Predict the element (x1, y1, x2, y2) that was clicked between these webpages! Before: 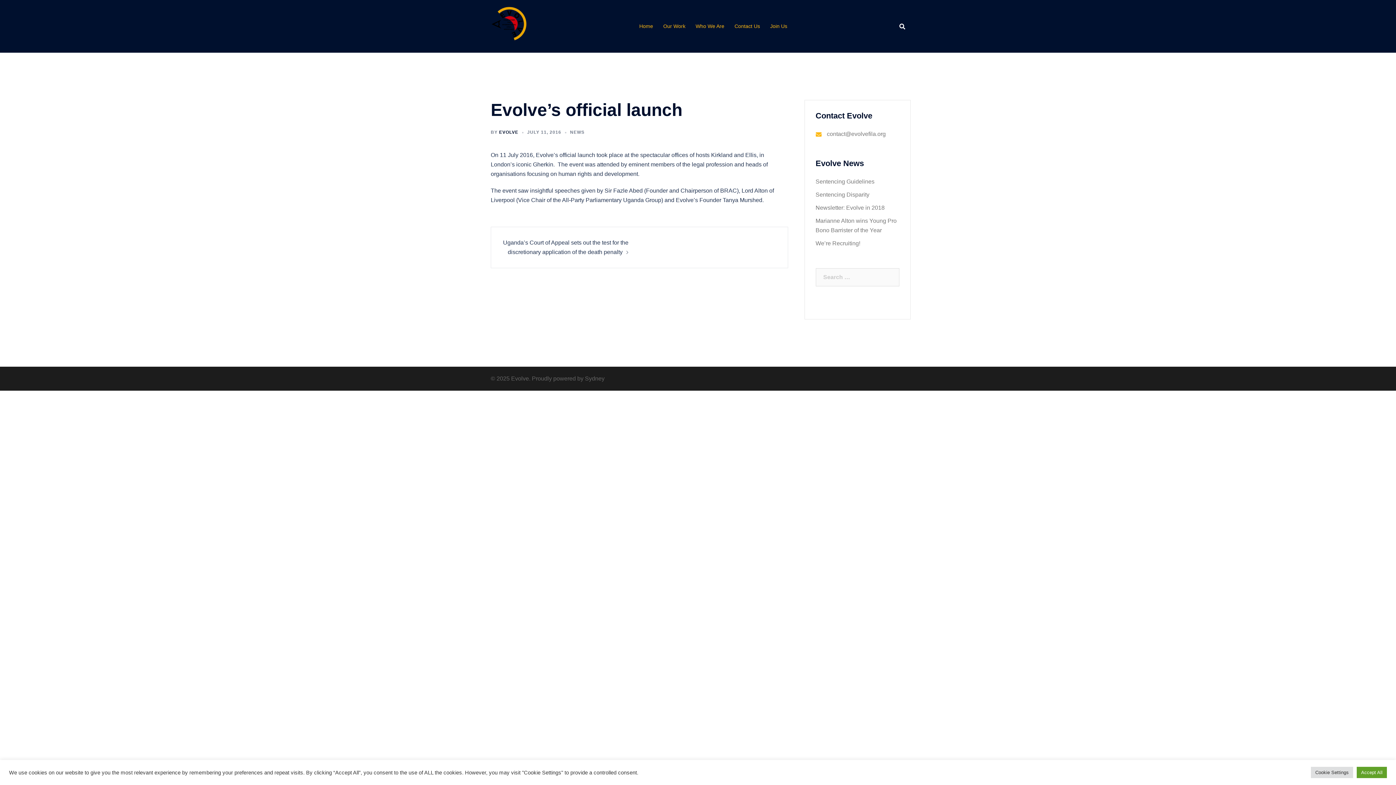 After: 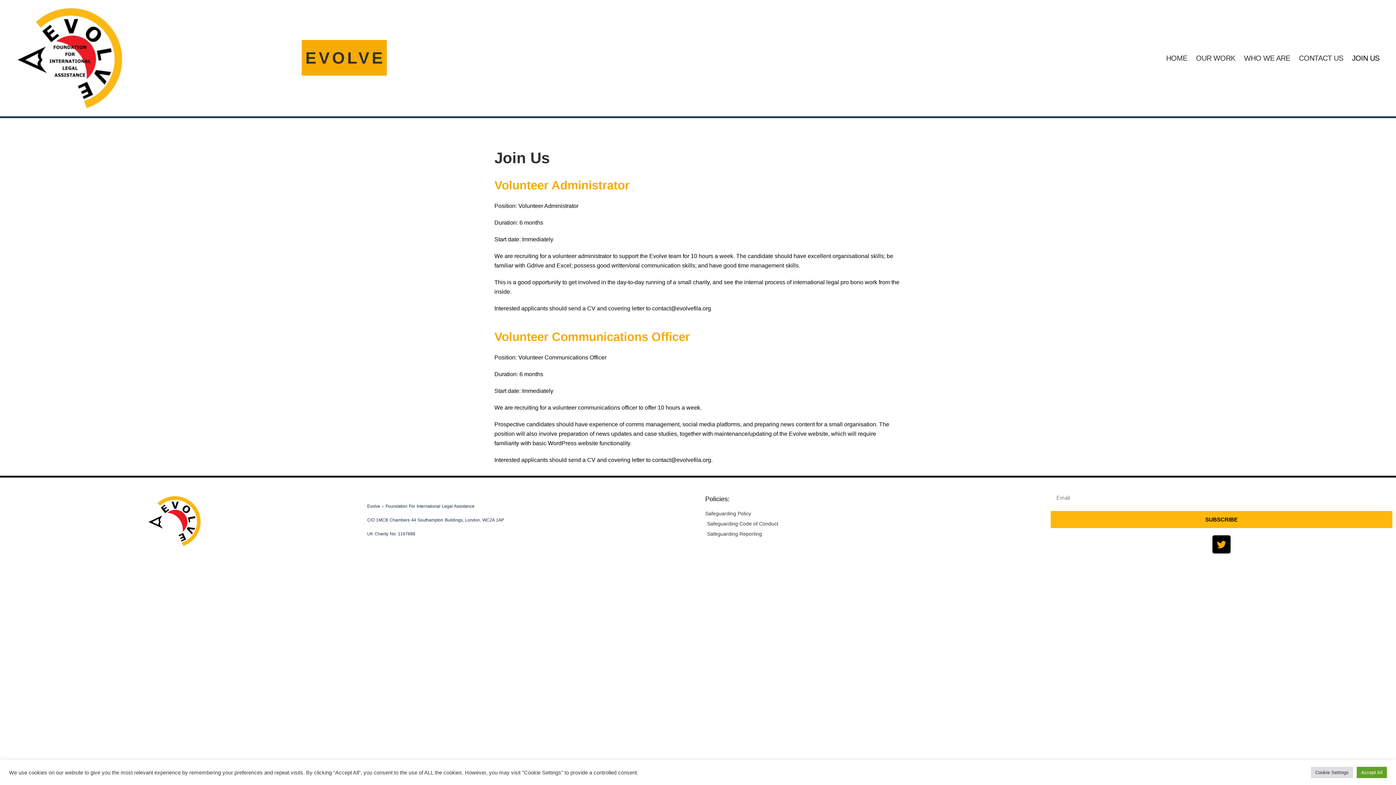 Action: bbox: (770, 22, 787, 30) label: Join Us